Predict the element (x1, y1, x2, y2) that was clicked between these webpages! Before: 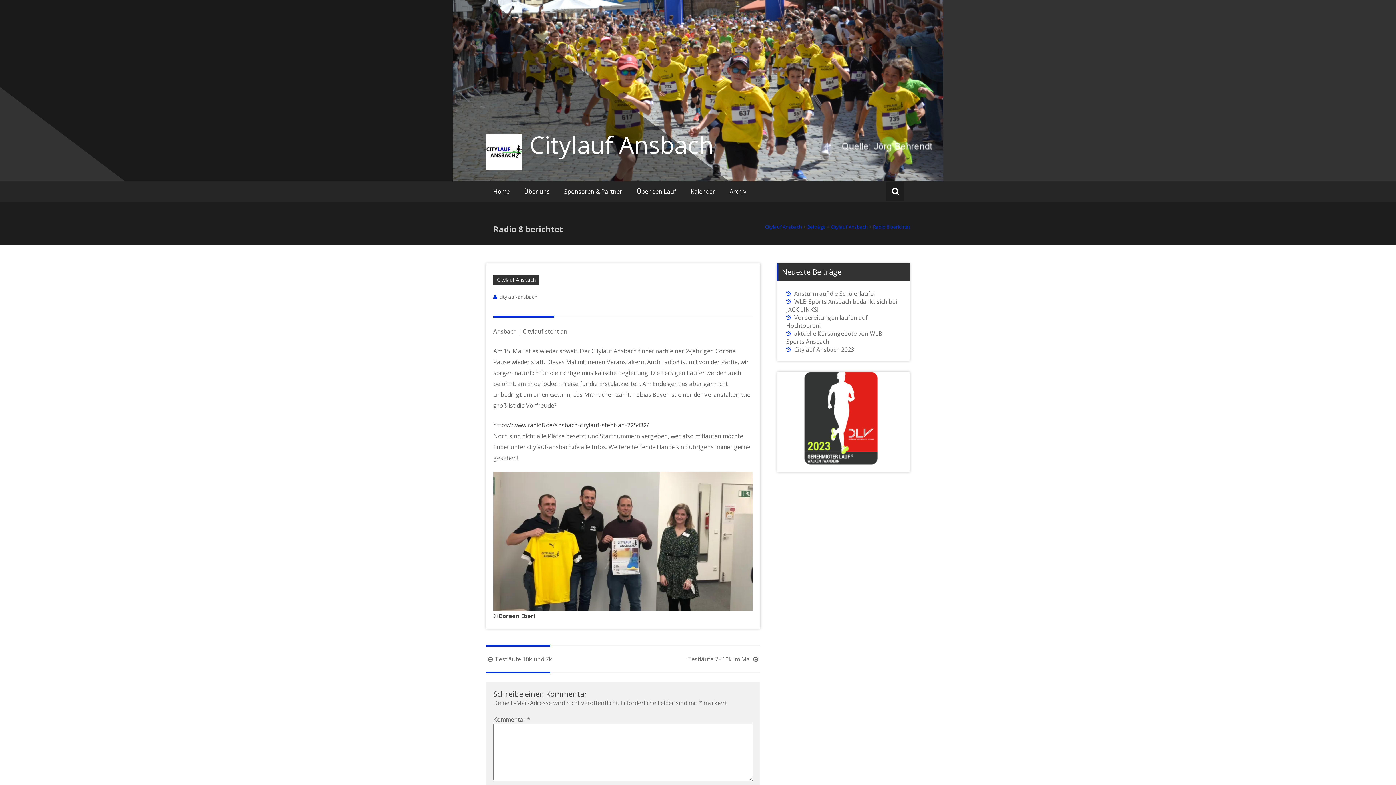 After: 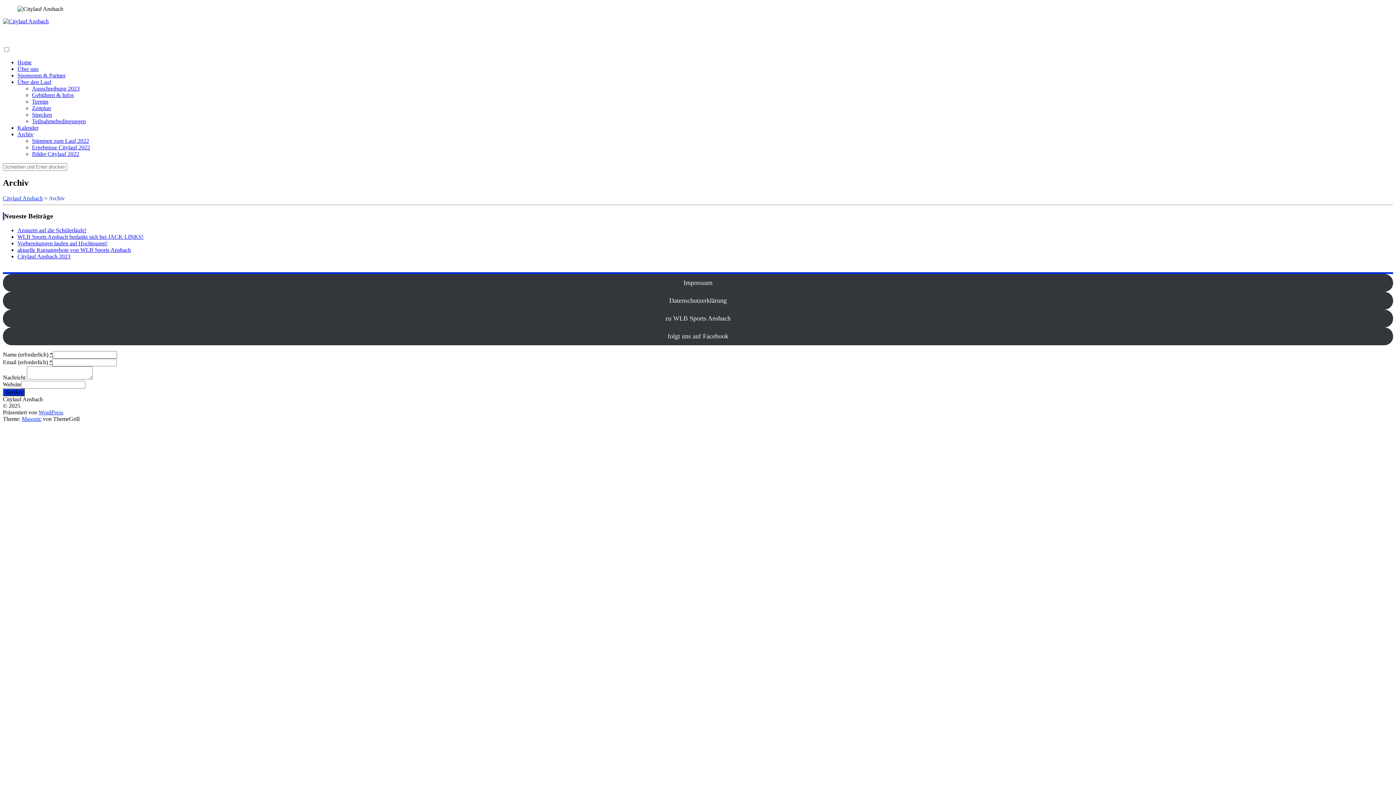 Action: bbox: (722, 181, 753, 201) label: Archiv